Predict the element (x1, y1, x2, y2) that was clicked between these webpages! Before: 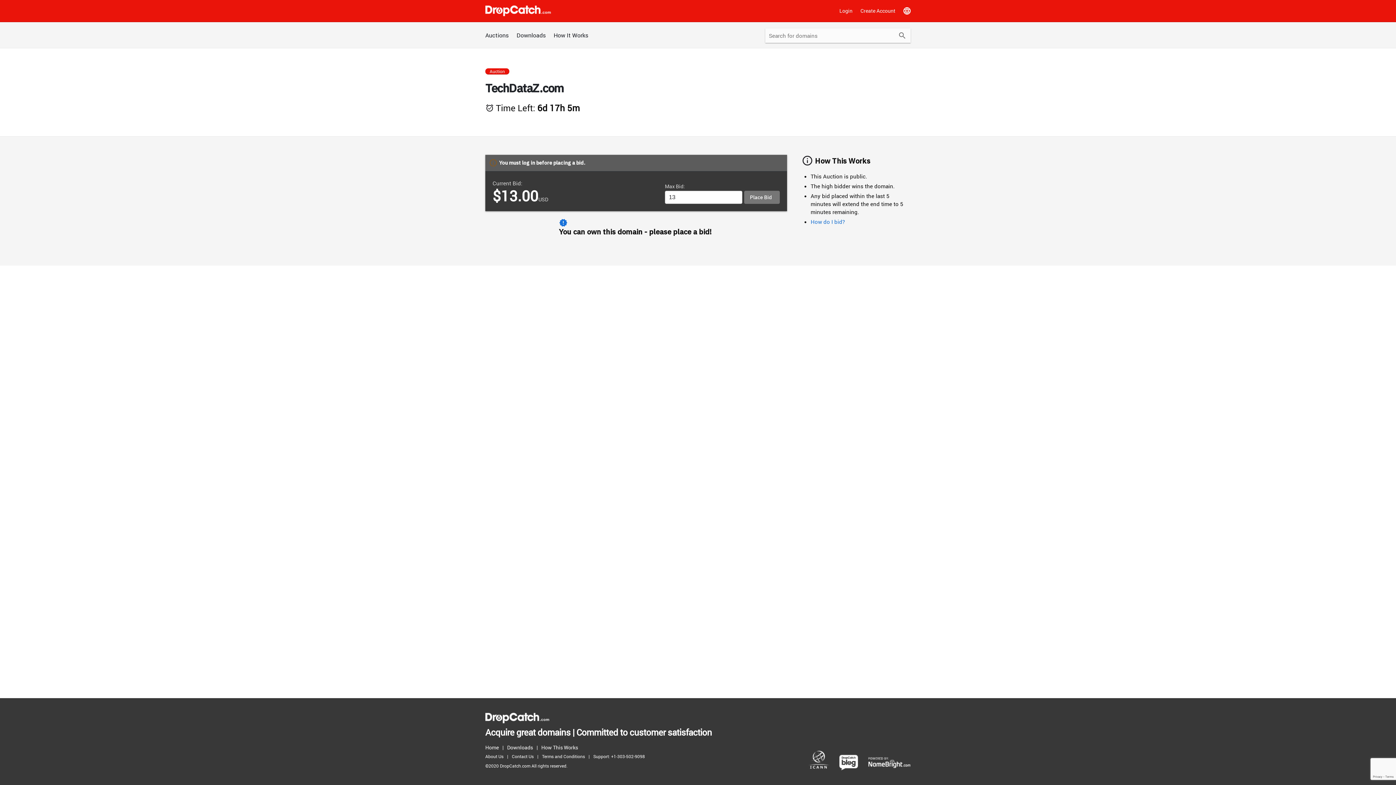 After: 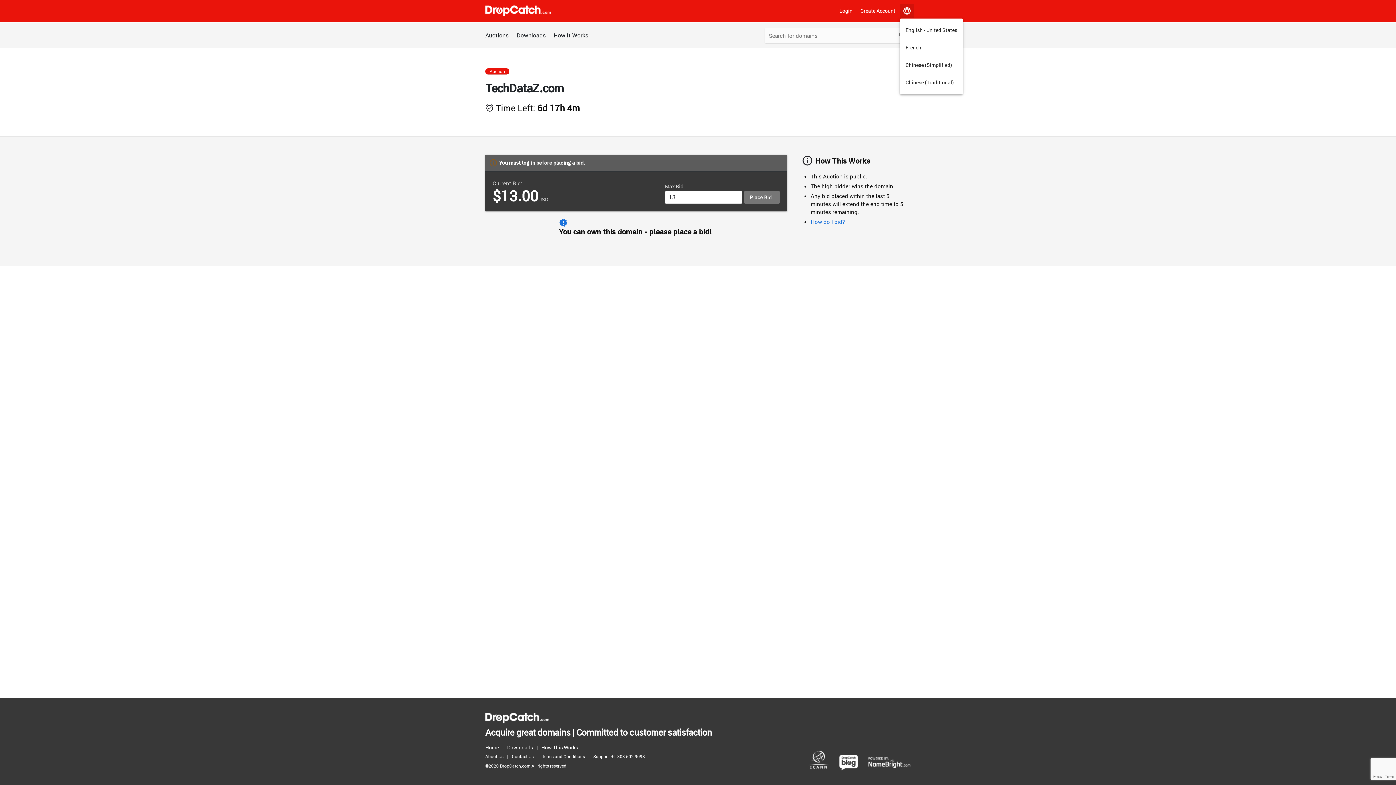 Action: bbox: (900, 3, 914, 18) label: Language Menu